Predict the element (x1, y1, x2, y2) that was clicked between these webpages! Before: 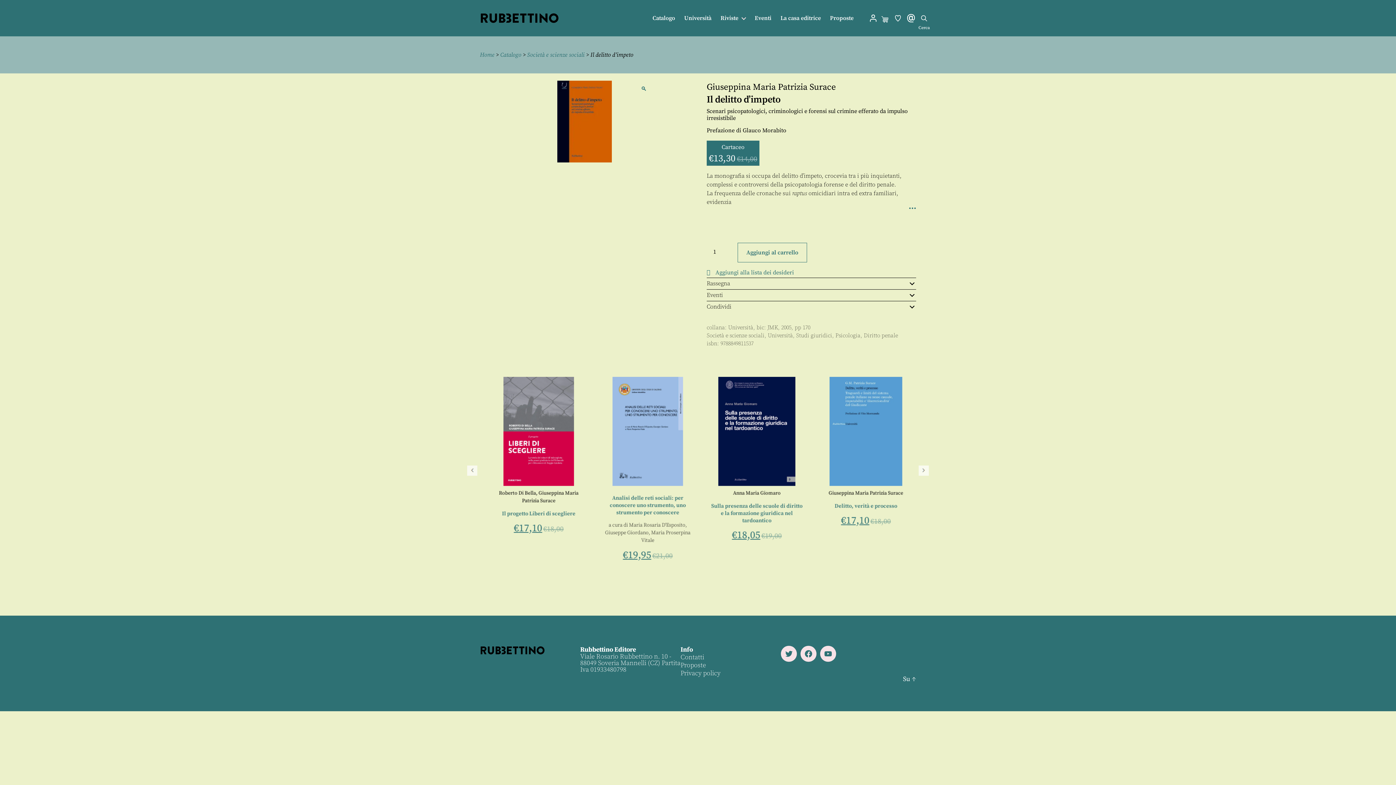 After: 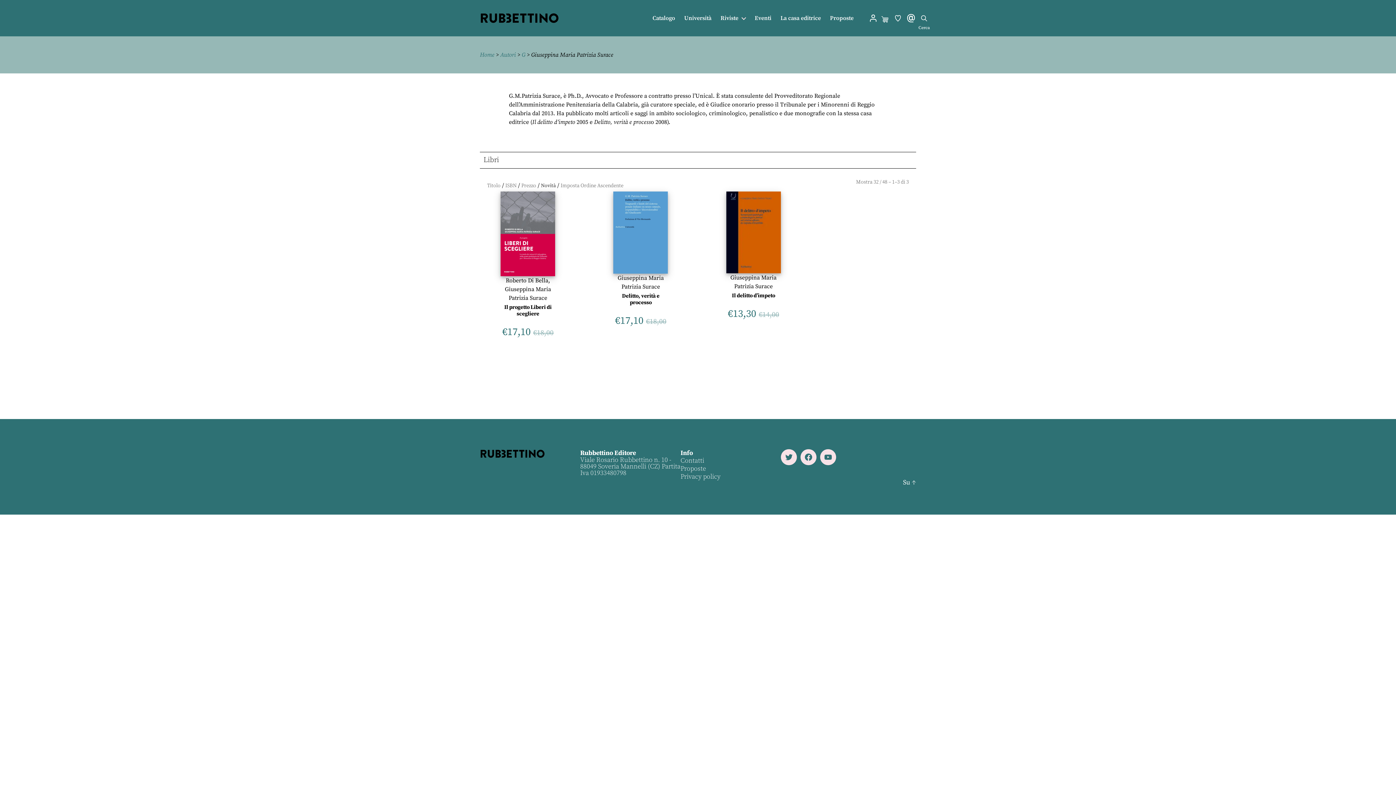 Action: label: Giuseppina Maria Patrizia Surace bbox: (706, 81, 836, 92)